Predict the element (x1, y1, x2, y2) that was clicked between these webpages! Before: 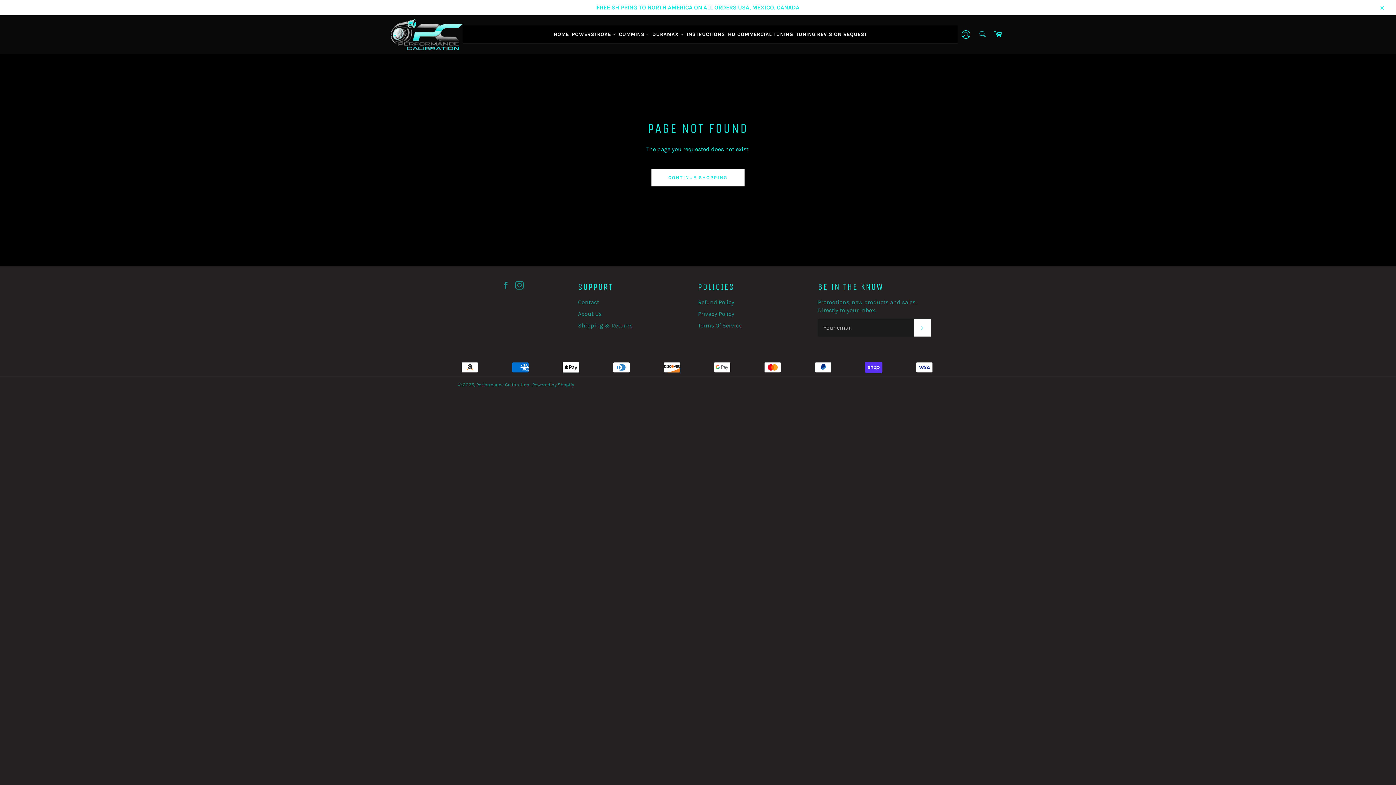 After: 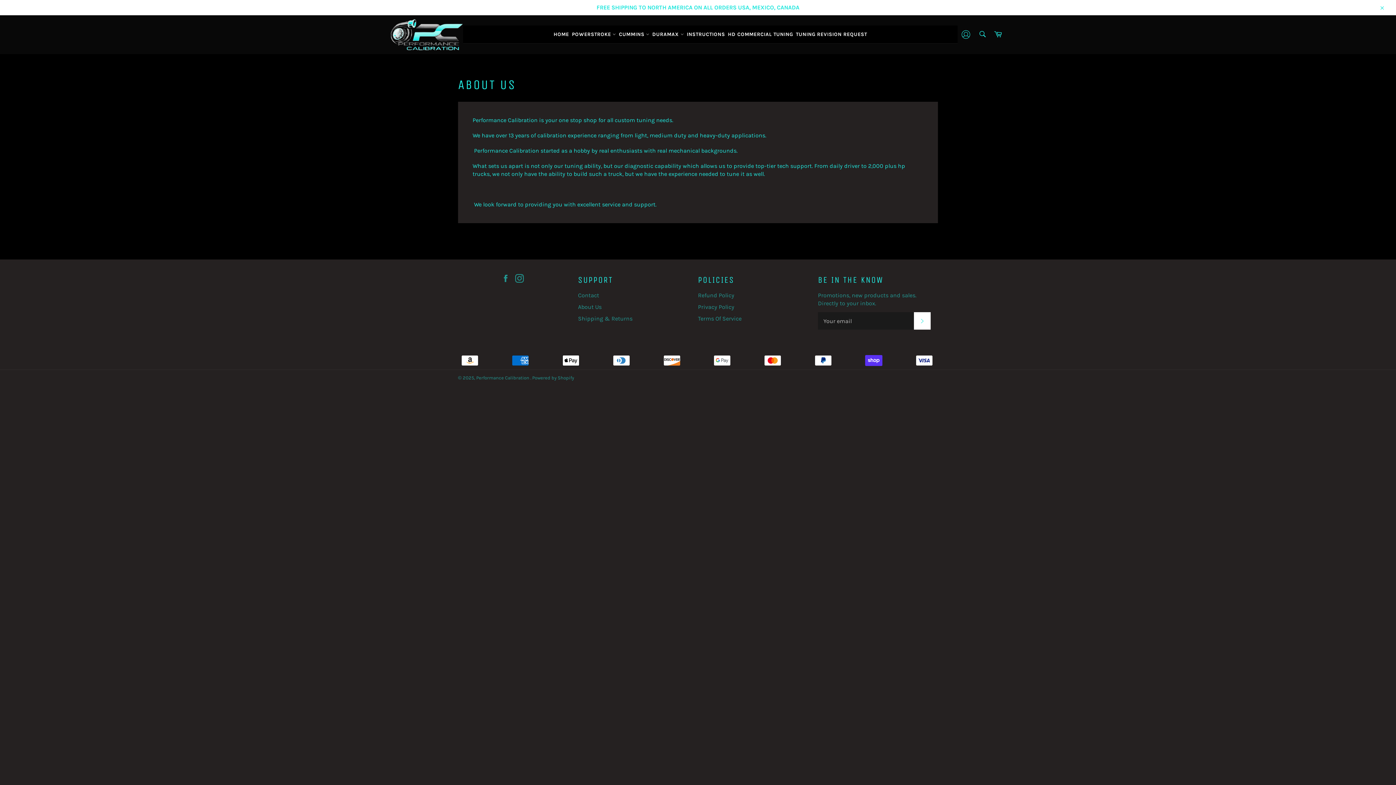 Action: label: About Us bbox: (578, 310, 601, 317)